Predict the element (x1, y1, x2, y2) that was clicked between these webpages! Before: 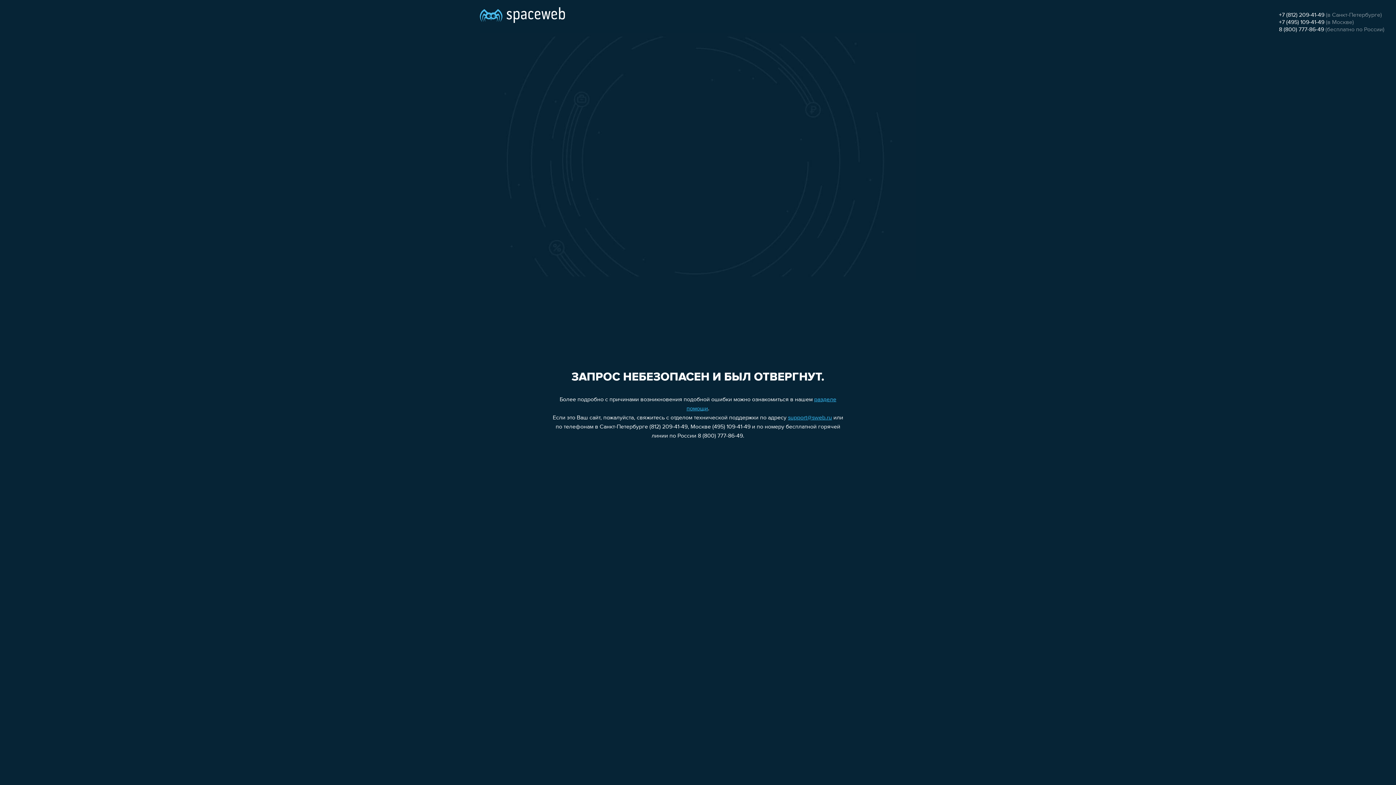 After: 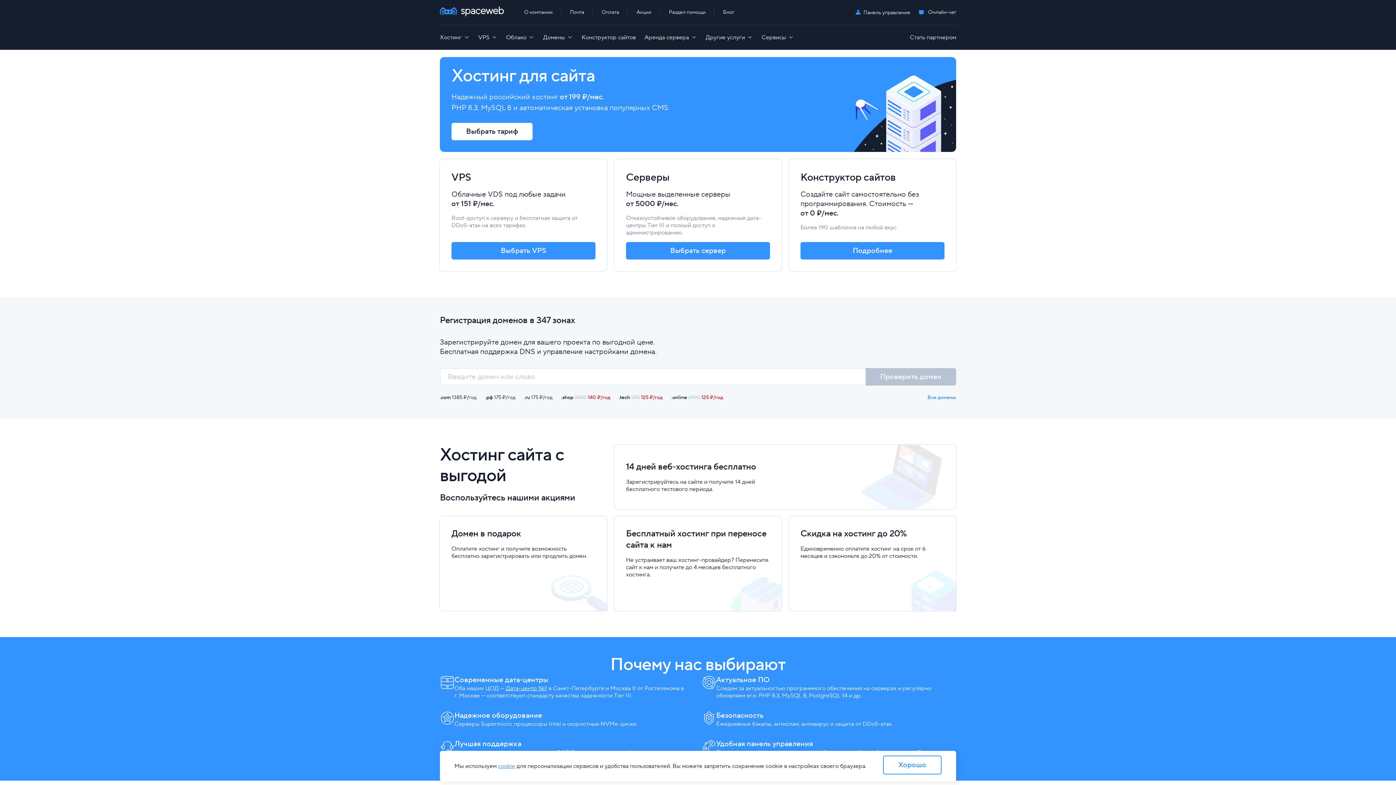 Action: bbox: (480, 0, 565, 25)